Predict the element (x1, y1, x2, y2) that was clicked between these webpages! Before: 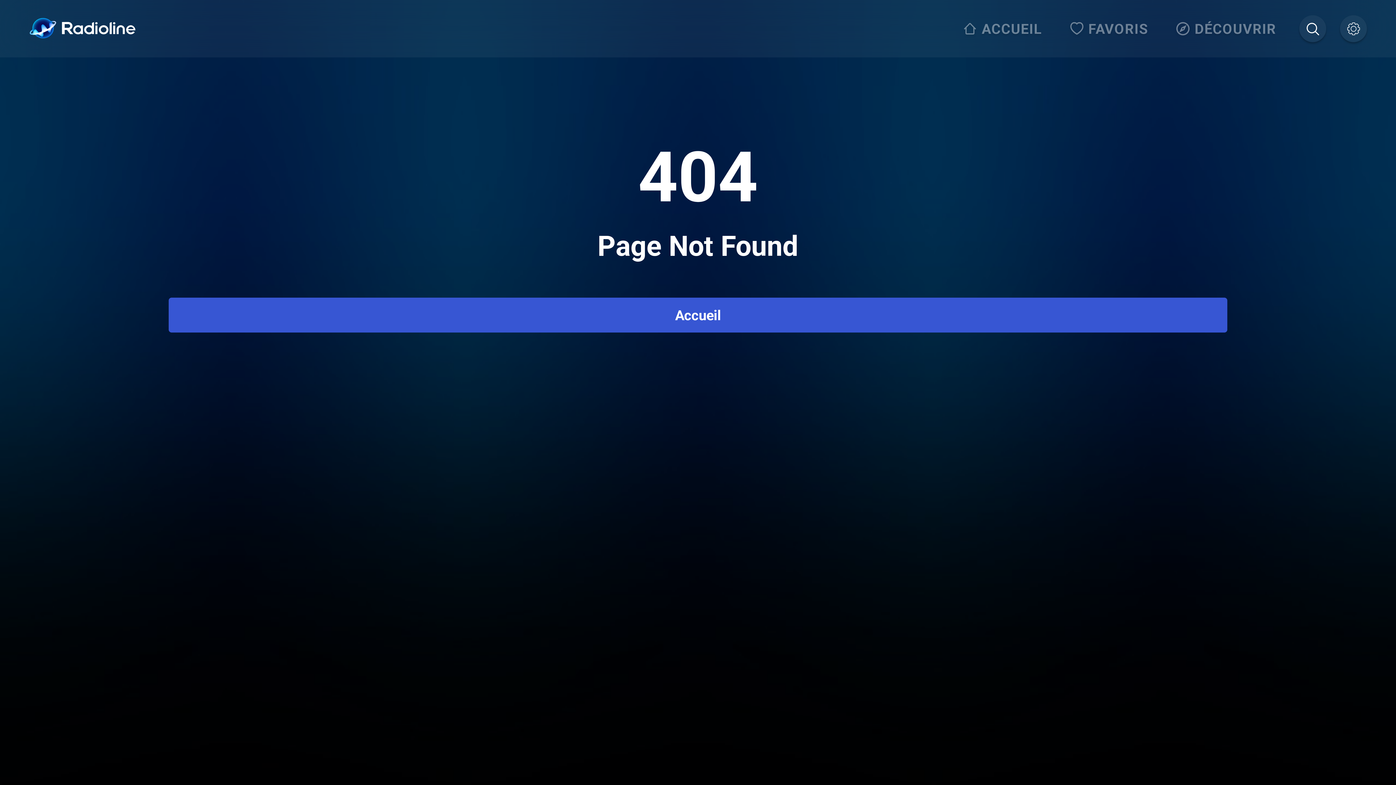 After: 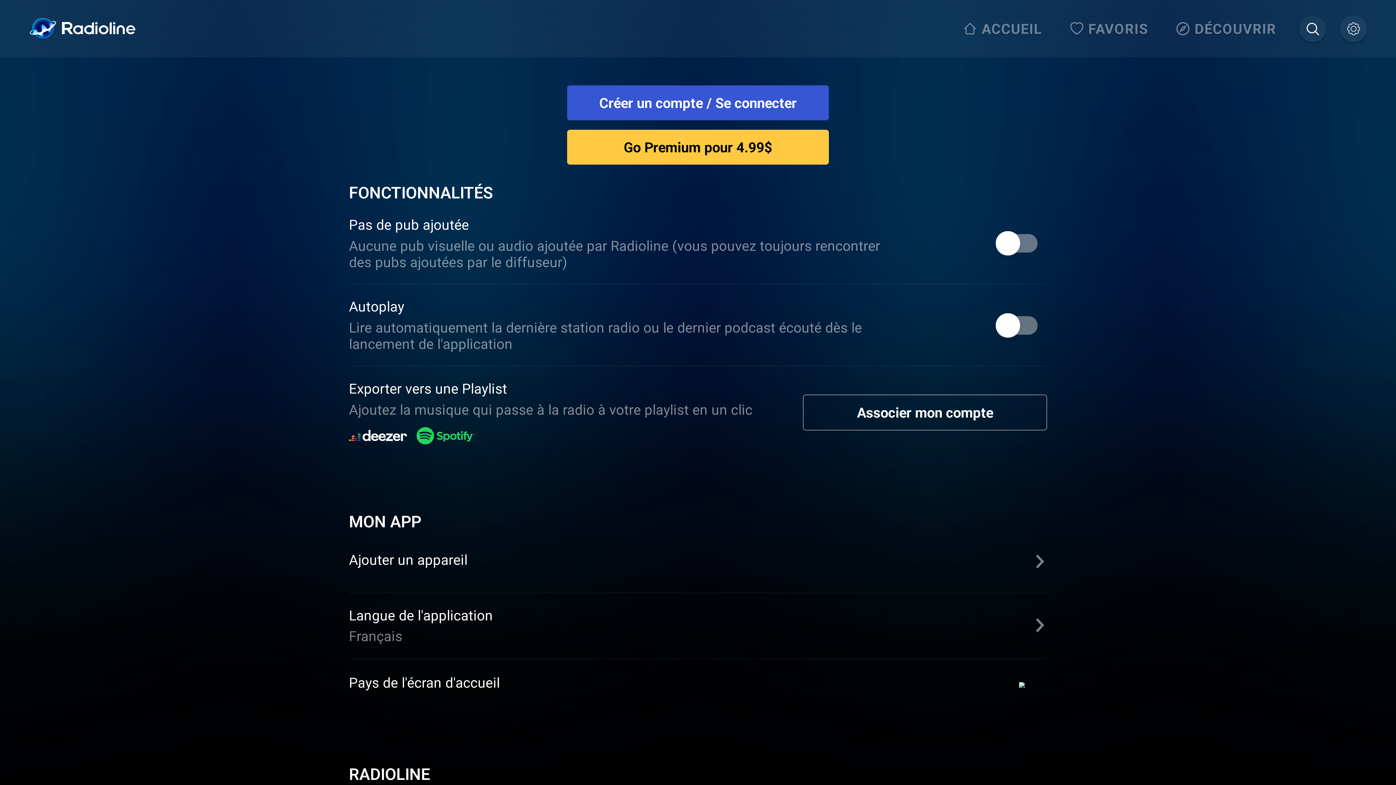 Action: bbox: (1340, 15, 1367, 42)